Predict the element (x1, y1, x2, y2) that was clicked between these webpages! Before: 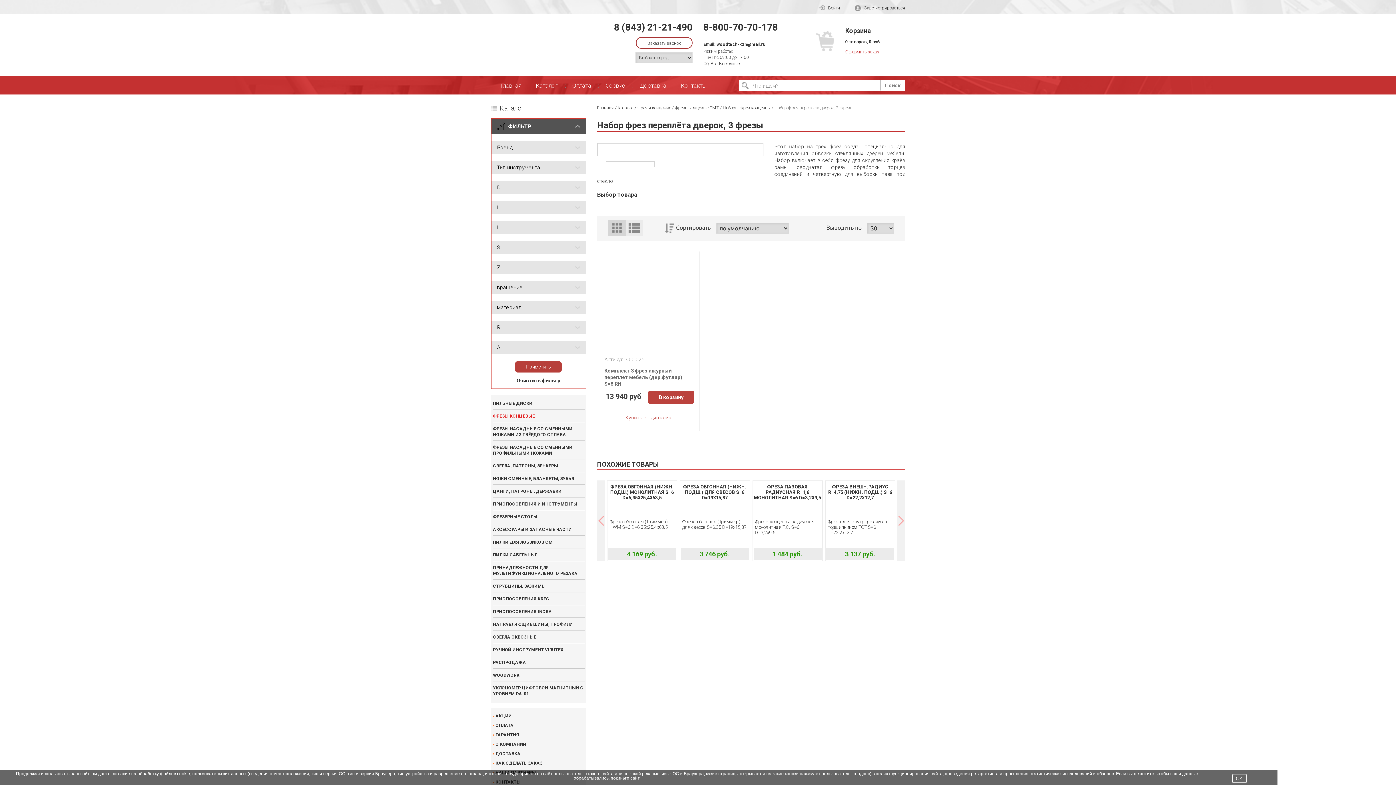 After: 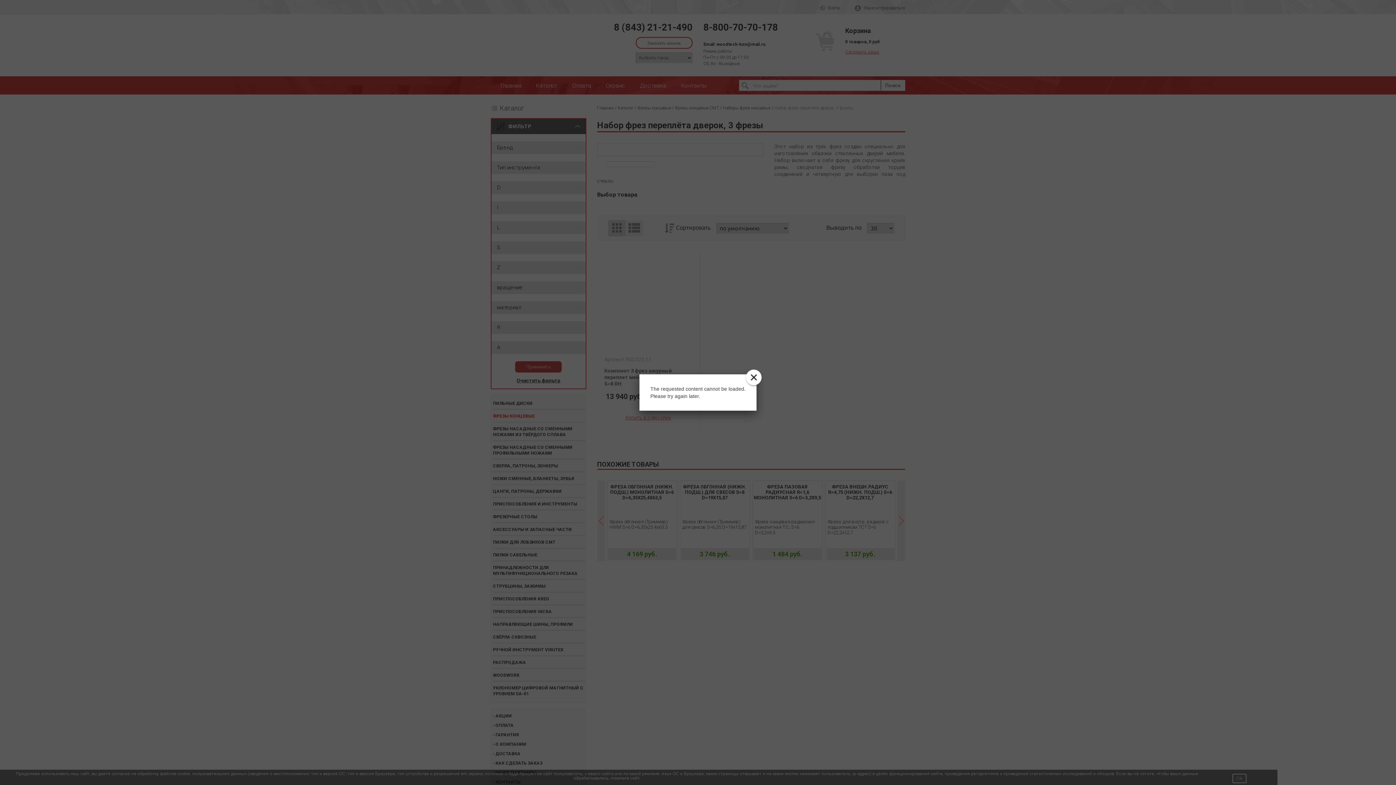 Action: bbox: (606, 161, 654, 167)